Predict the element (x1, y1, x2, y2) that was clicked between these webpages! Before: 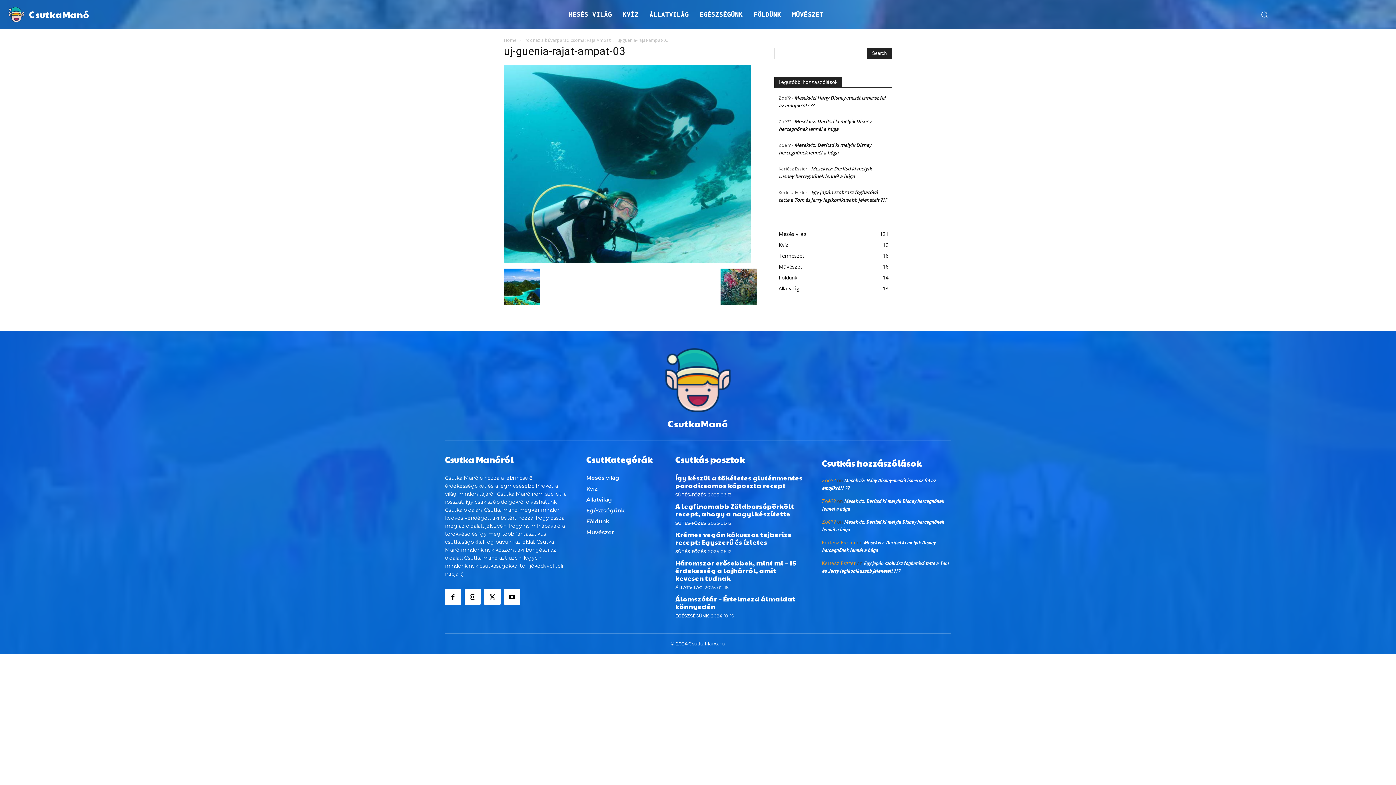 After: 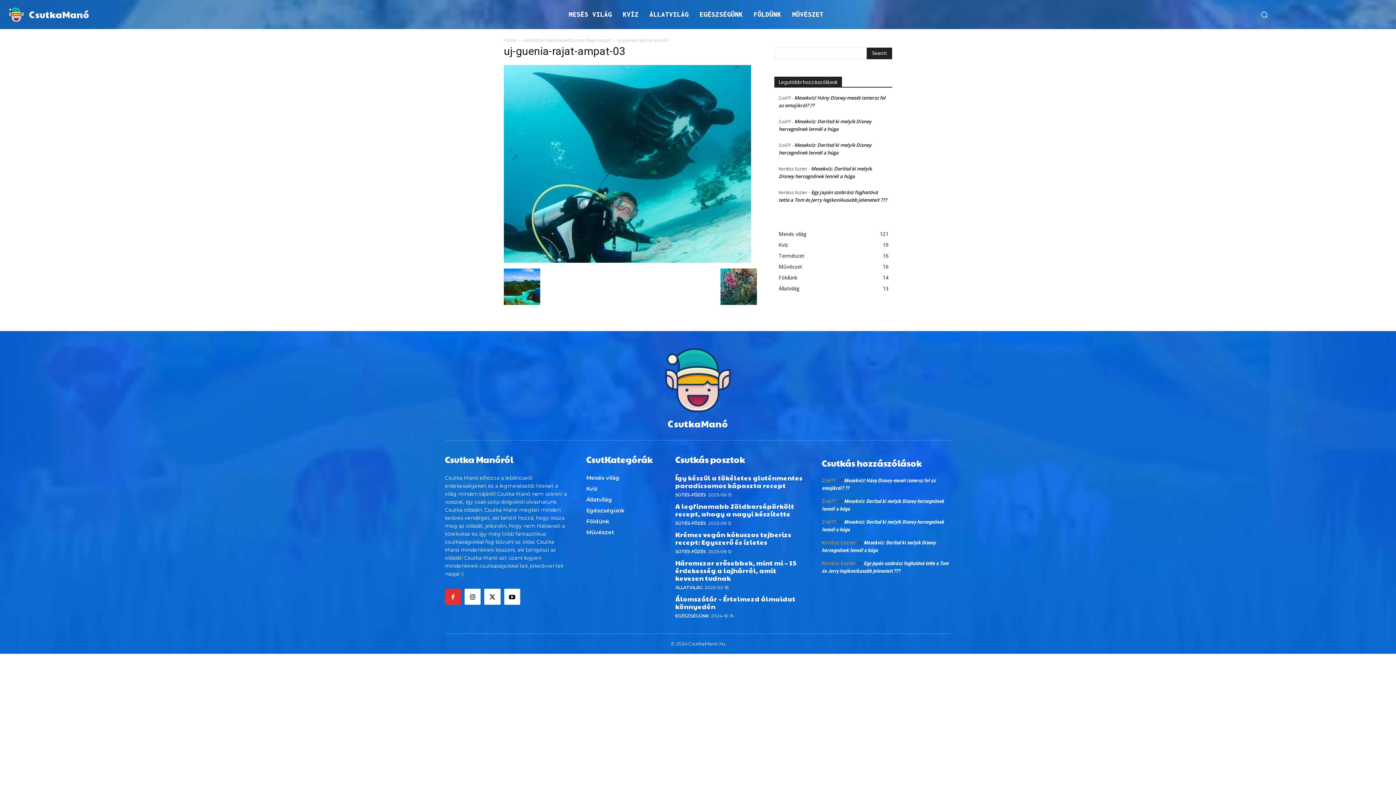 Action: bbox: (445, 589, 461, 605)